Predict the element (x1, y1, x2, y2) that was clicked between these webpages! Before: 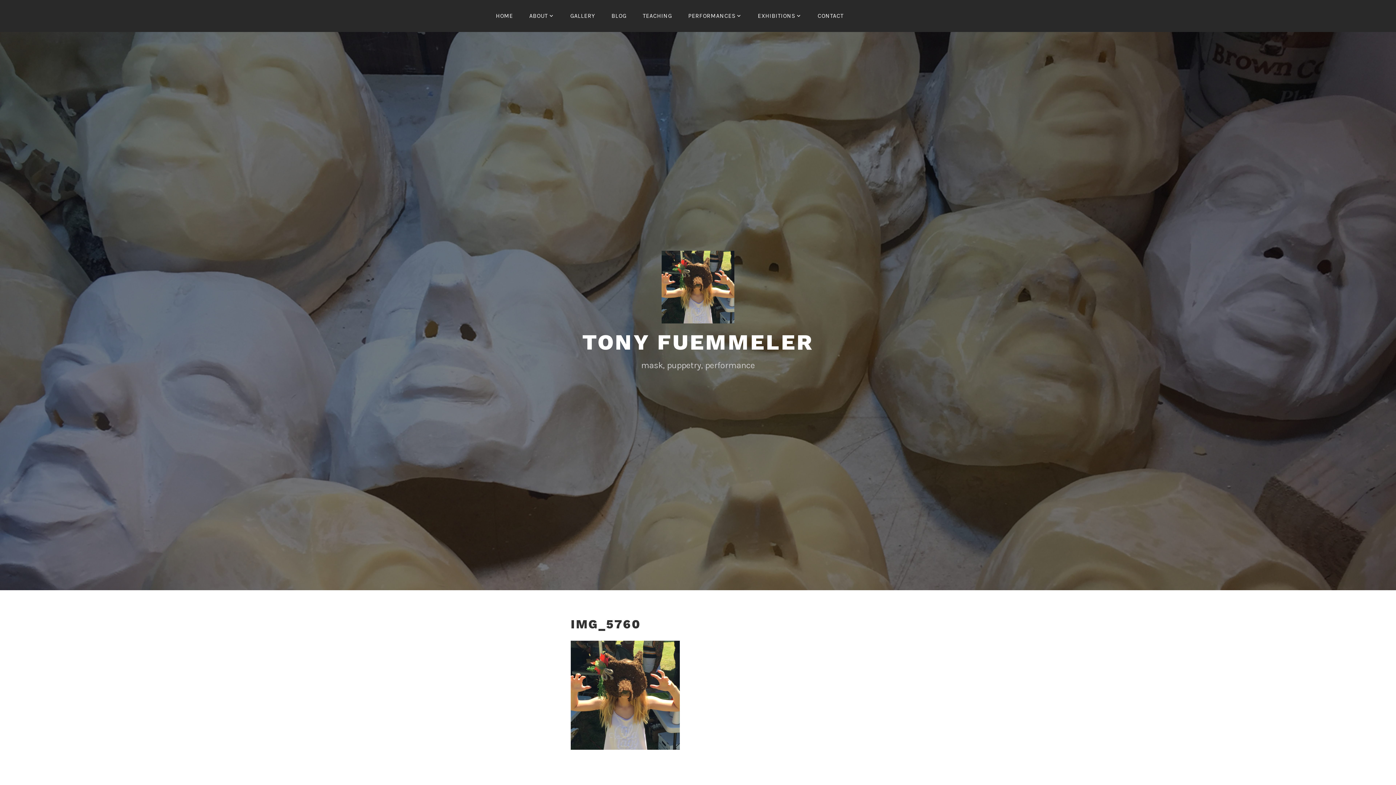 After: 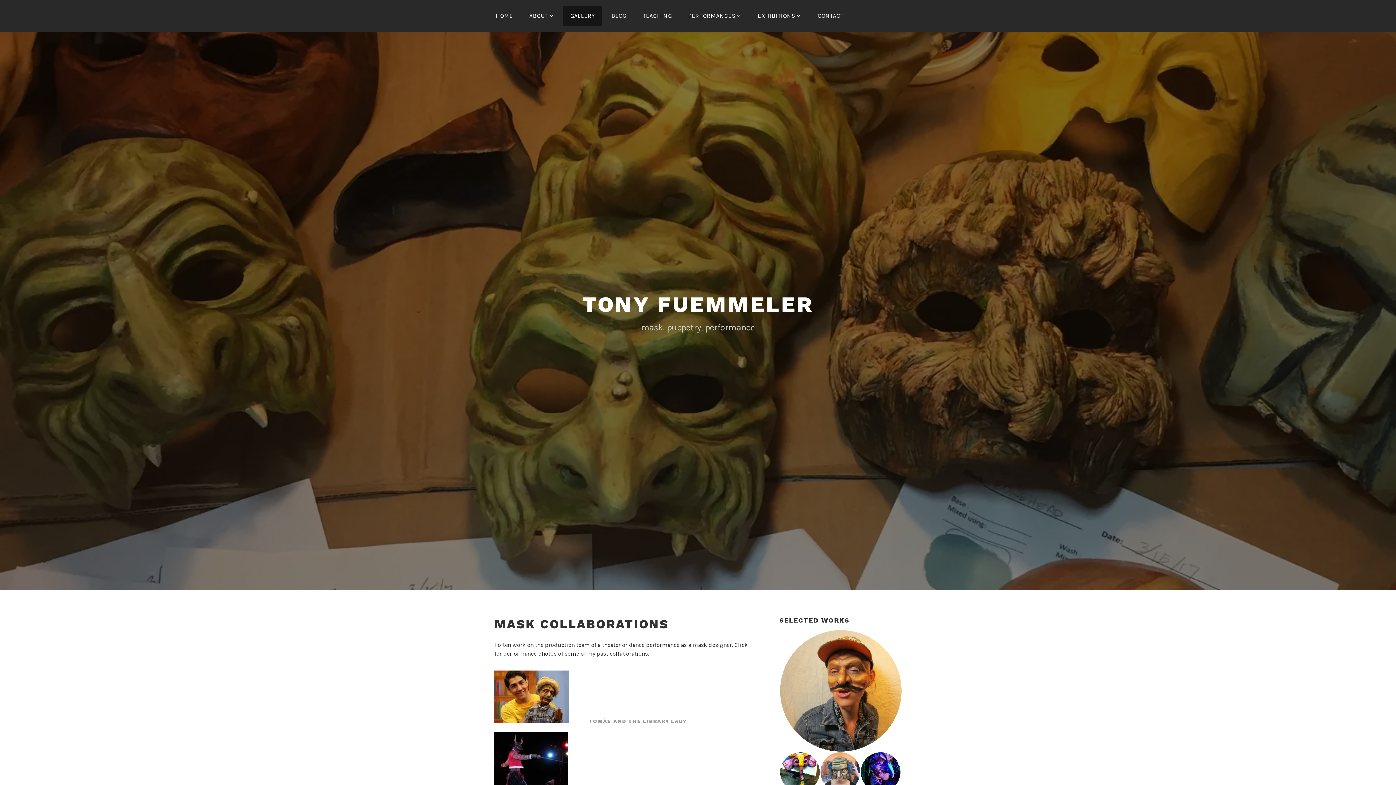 Action: bbox: (563, 5, 602, 26) label: GALLERY